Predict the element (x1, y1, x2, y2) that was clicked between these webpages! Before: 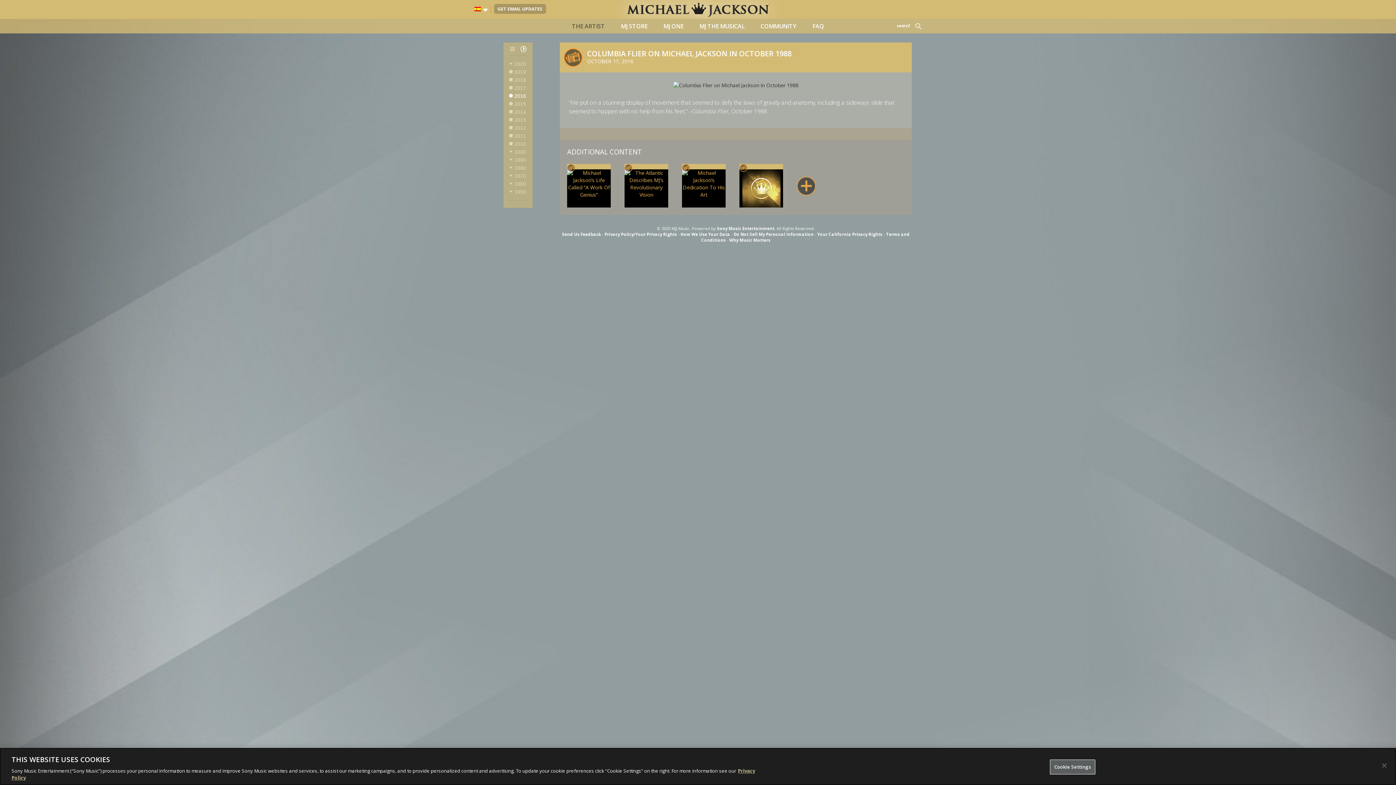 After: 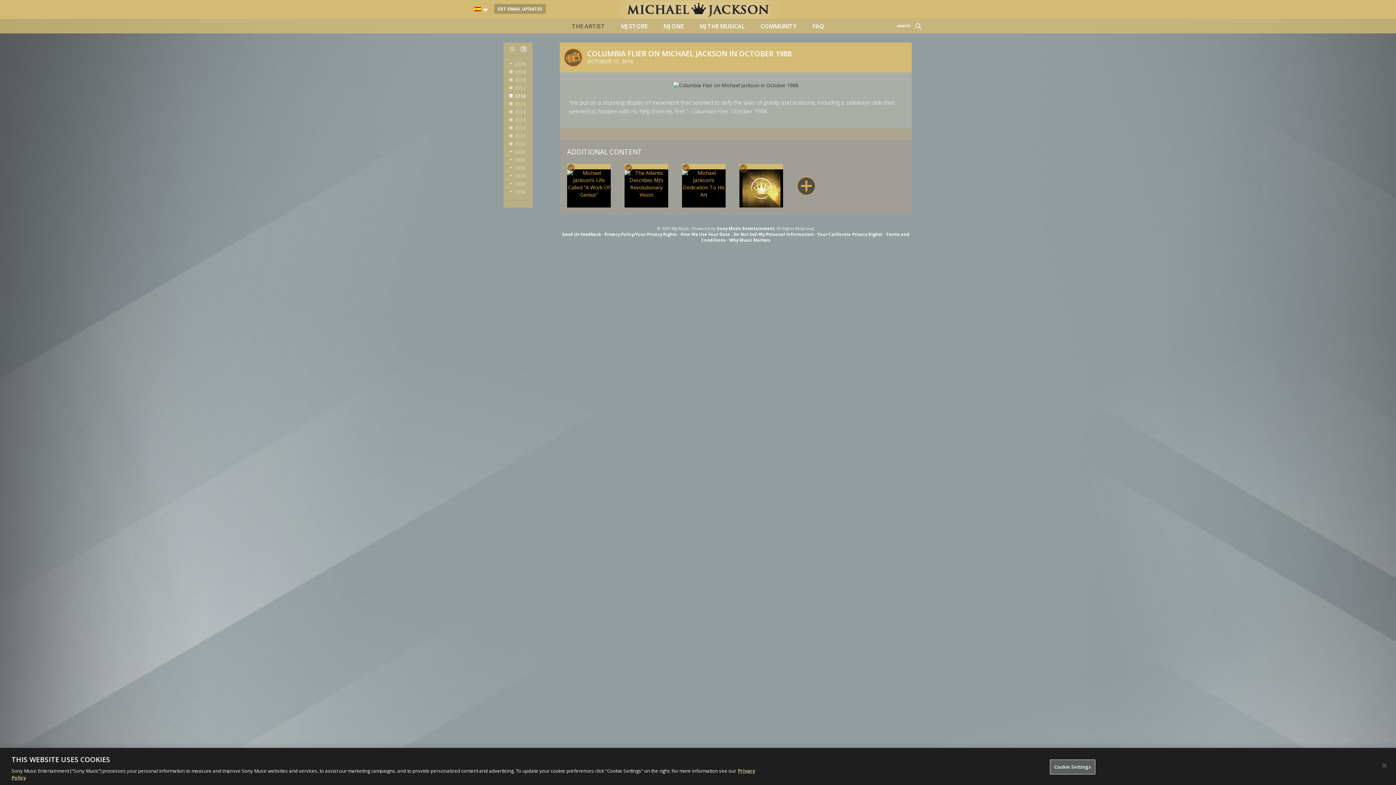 Action: bbox: (733, 266, 813, 272) label: Do Not Sell My Personal Information